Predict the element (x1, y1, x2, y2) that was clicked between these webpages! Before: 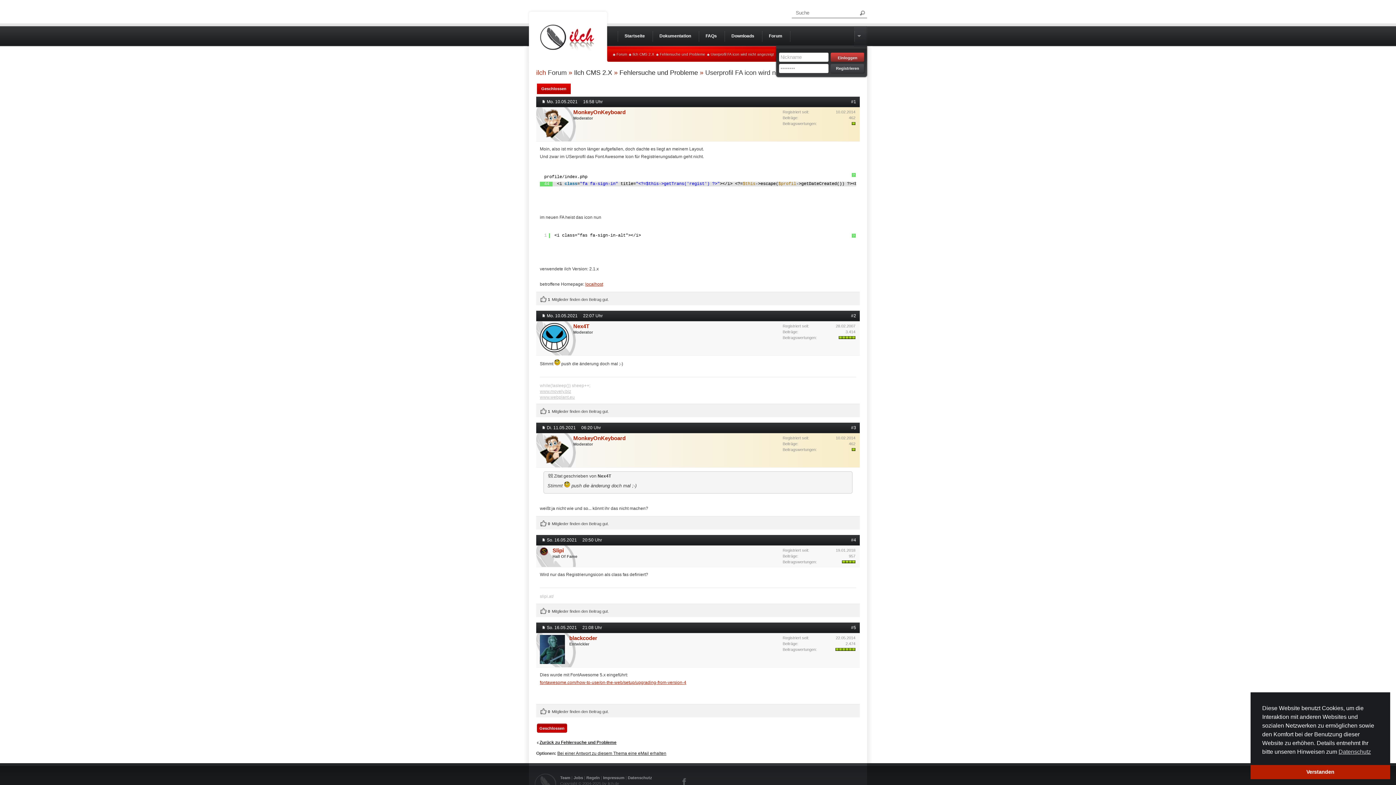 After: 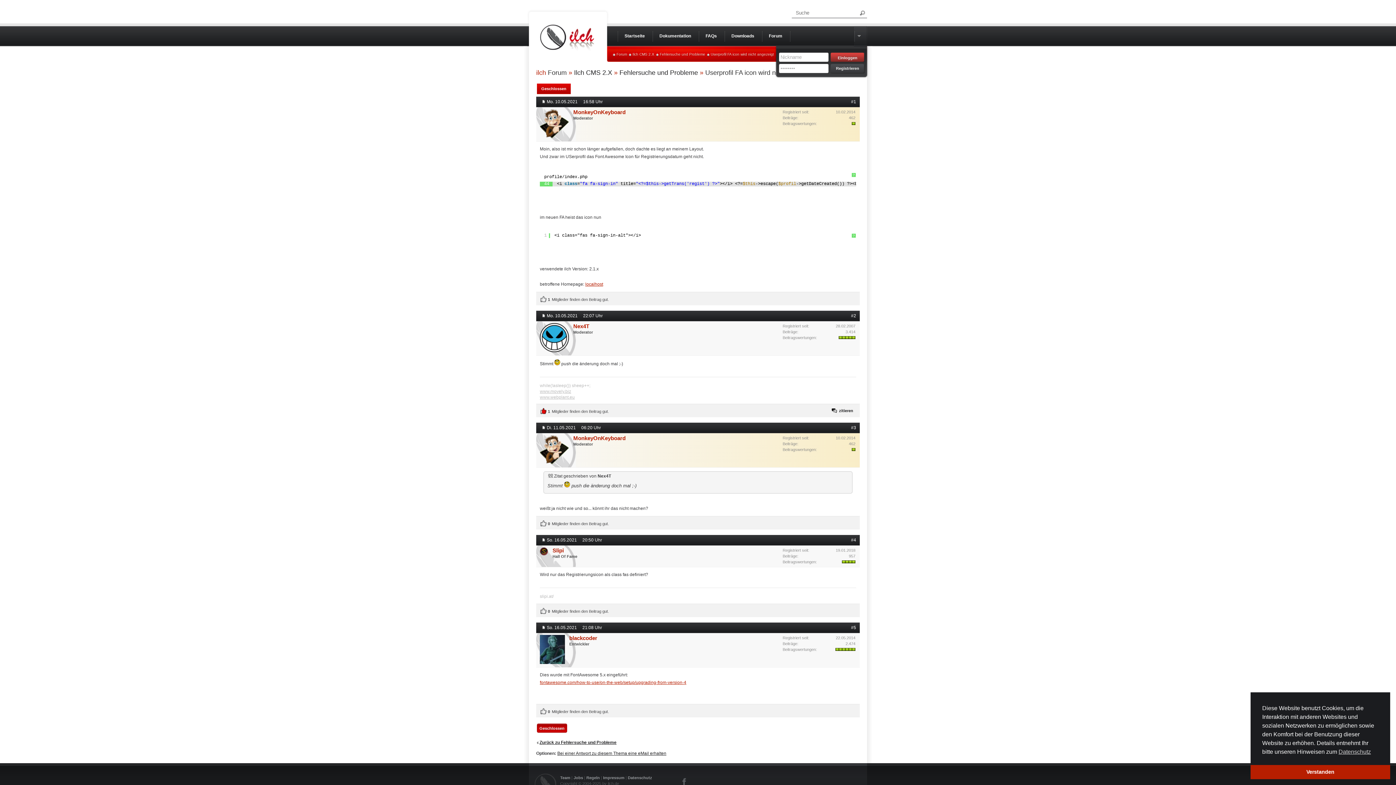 Action: bbox: (540, 408, 547, 415)